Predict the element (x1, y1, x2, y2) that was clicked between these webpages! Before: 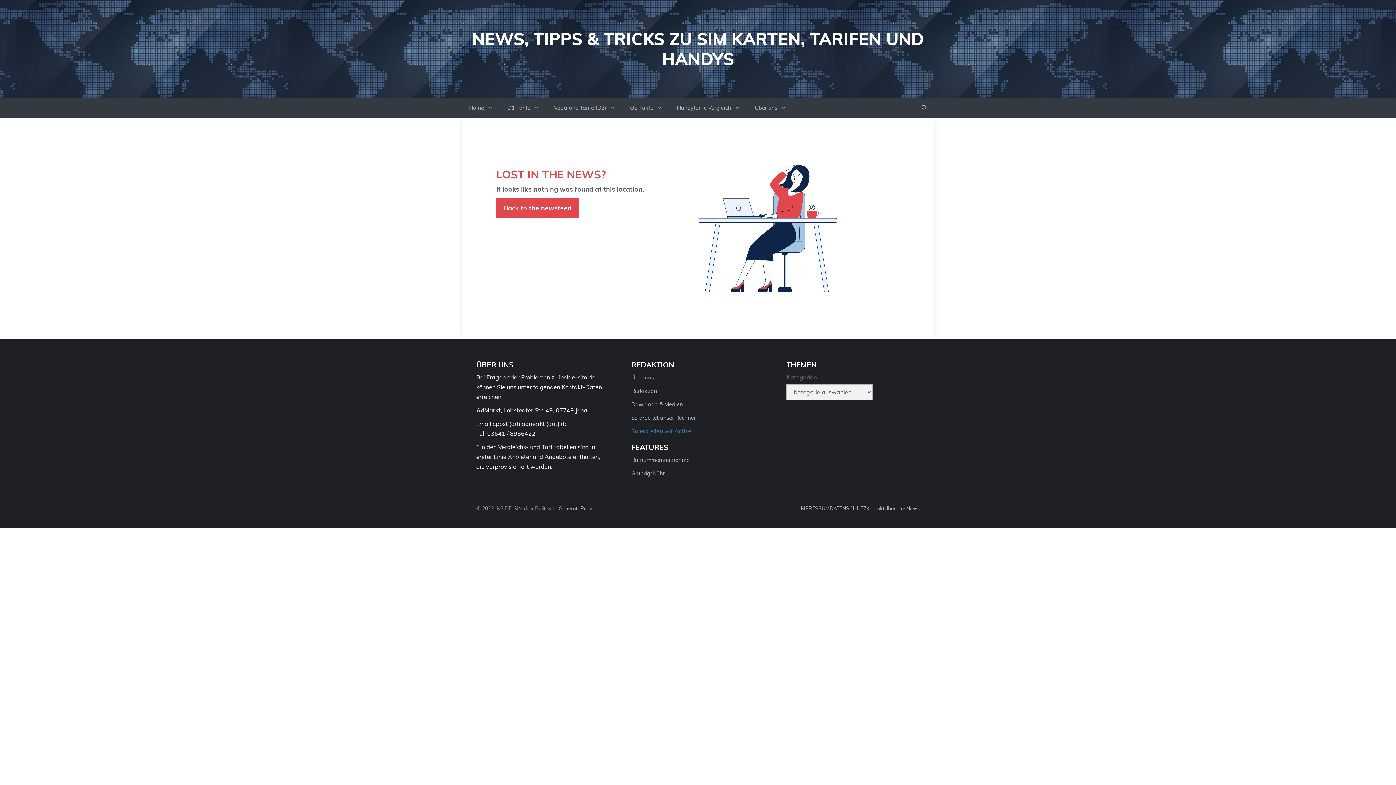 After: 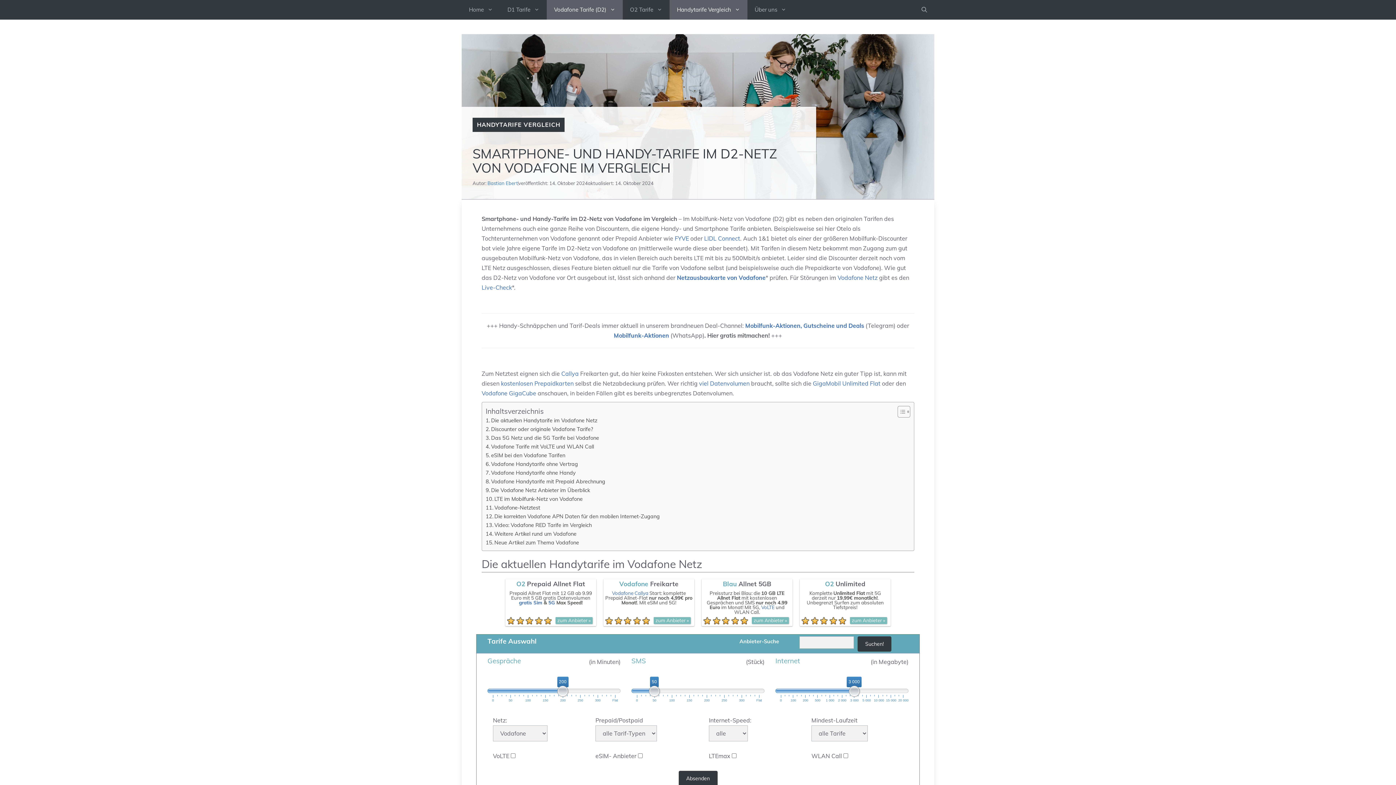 Action: bbox: (546, 98, 622, 117) label: Vodafone Tarife (D2)